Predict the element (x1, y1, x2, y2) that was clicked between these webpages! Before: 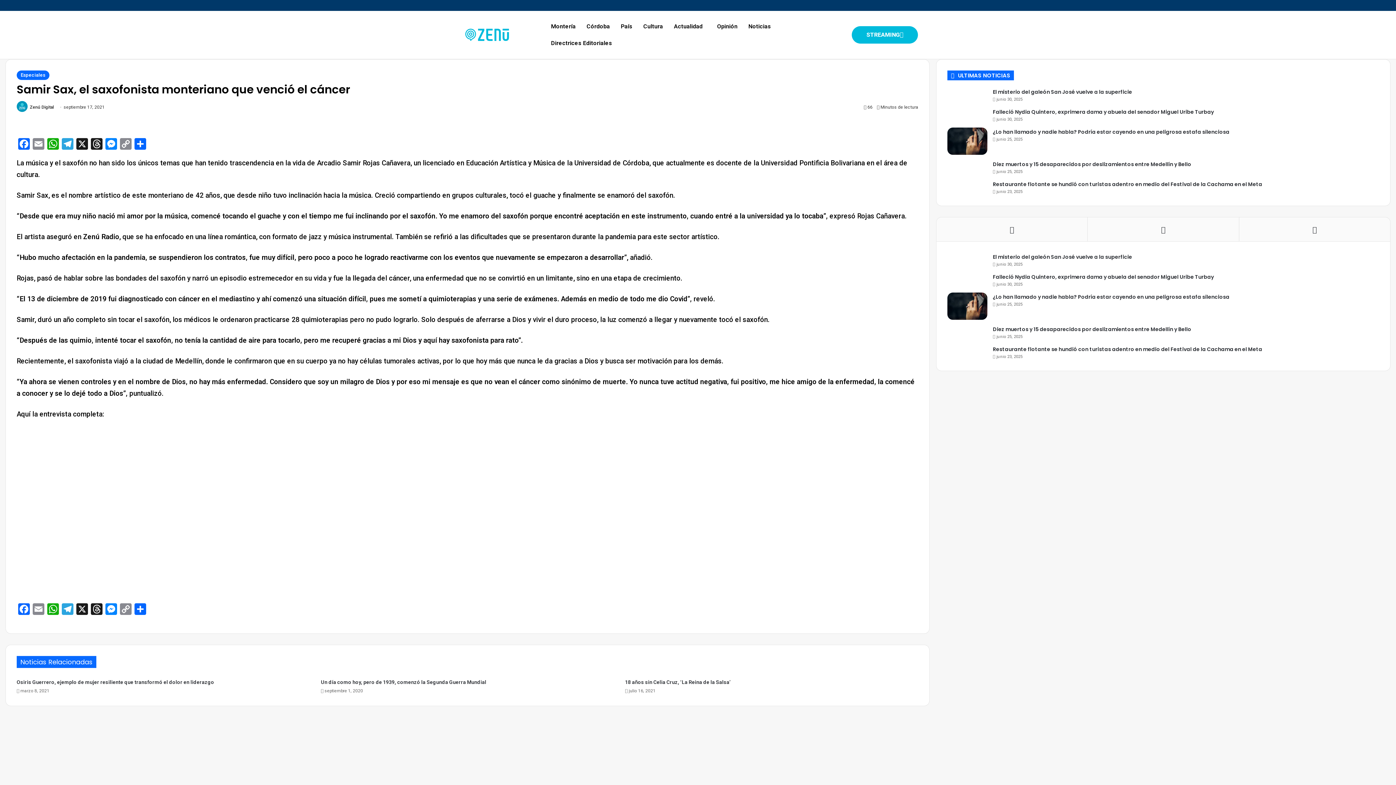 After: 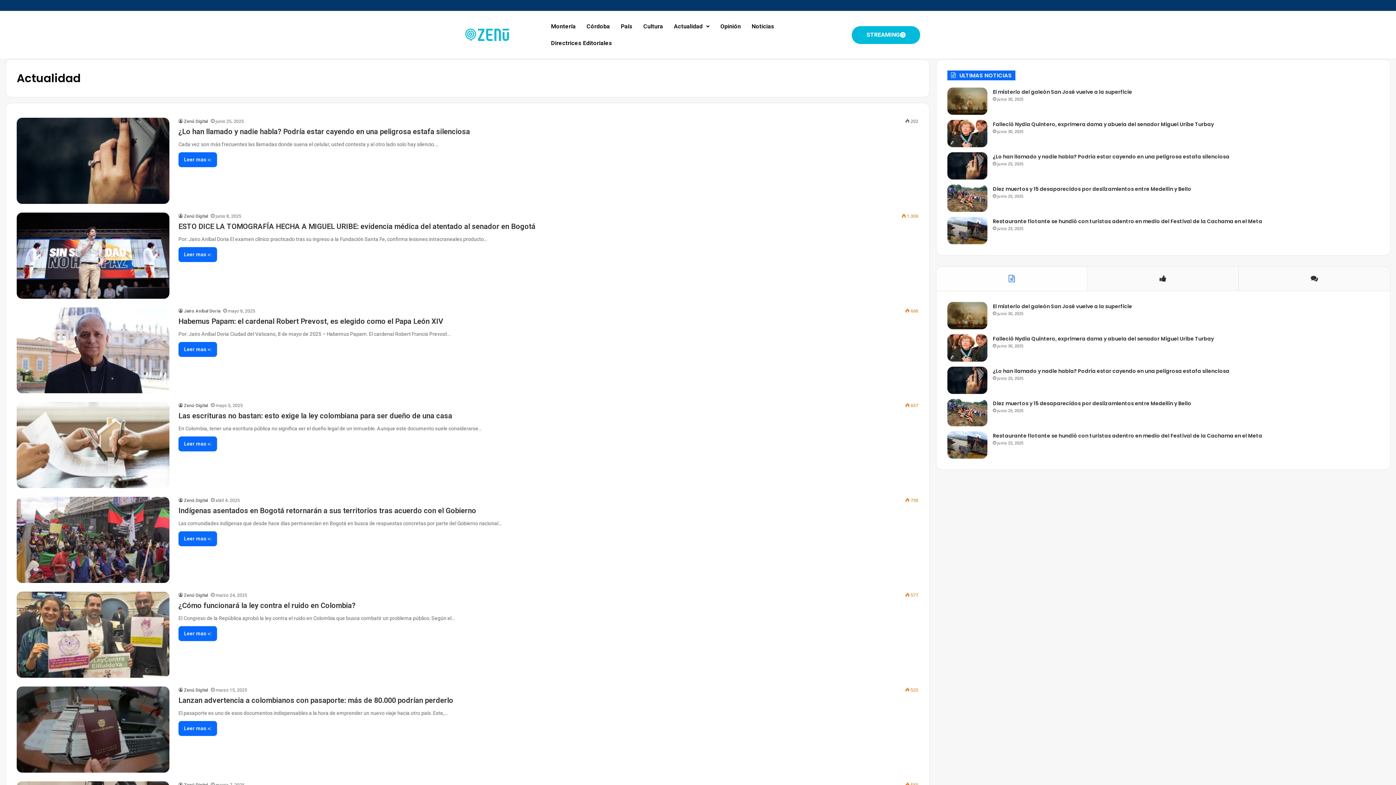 Action: bbox: (668, 18, 711, 34) label: Actualidad